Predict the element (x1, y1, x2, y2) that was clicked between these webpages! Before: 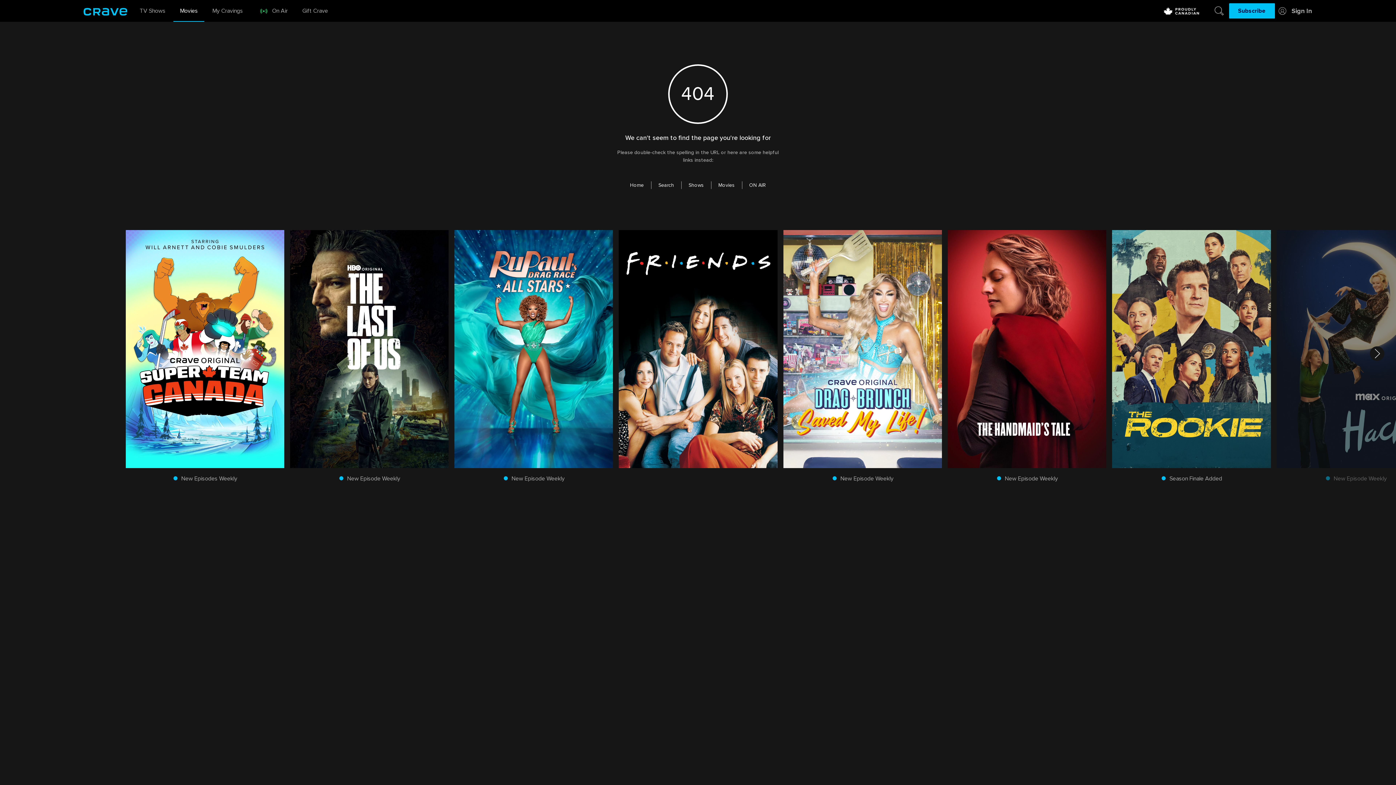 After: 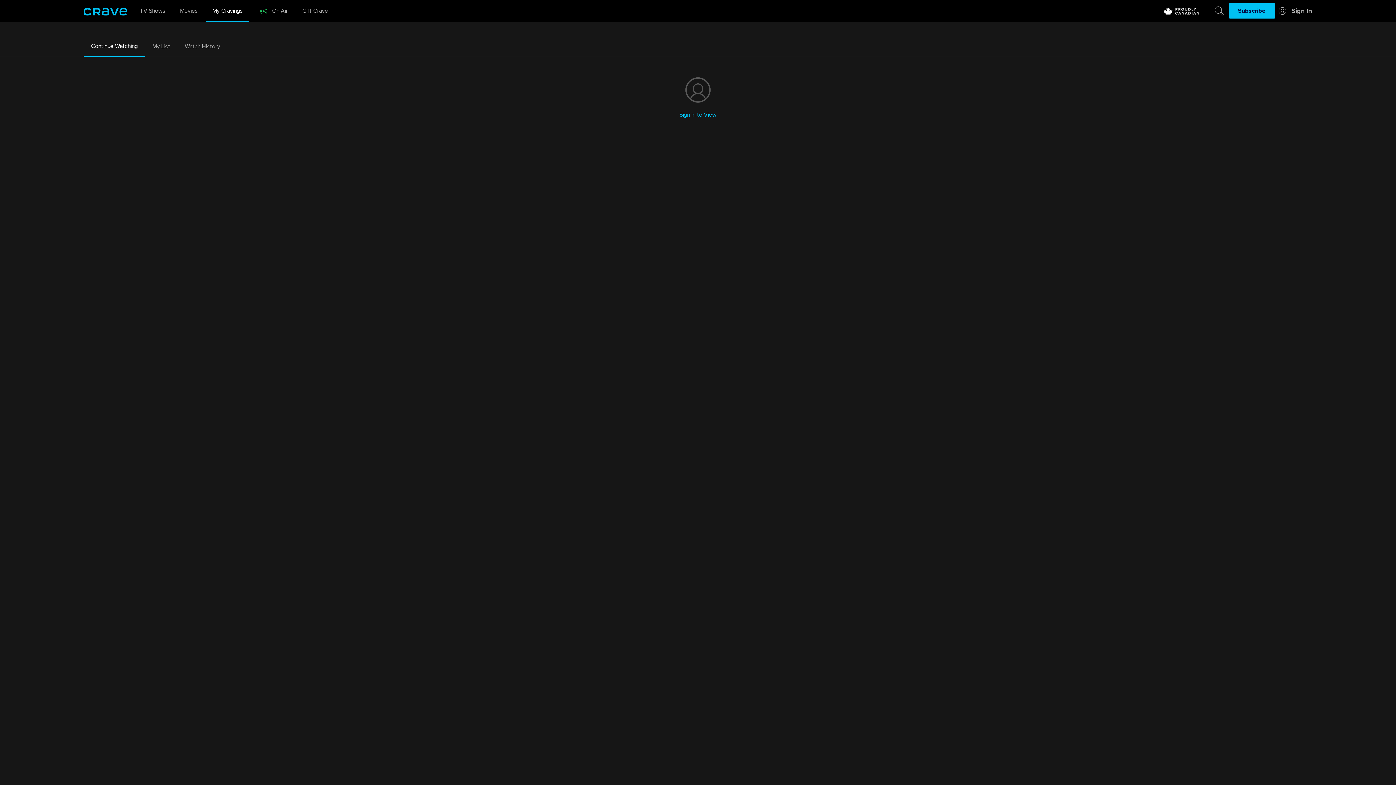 Action: bbox: (205, 0, 249, 21) label: My Cravings